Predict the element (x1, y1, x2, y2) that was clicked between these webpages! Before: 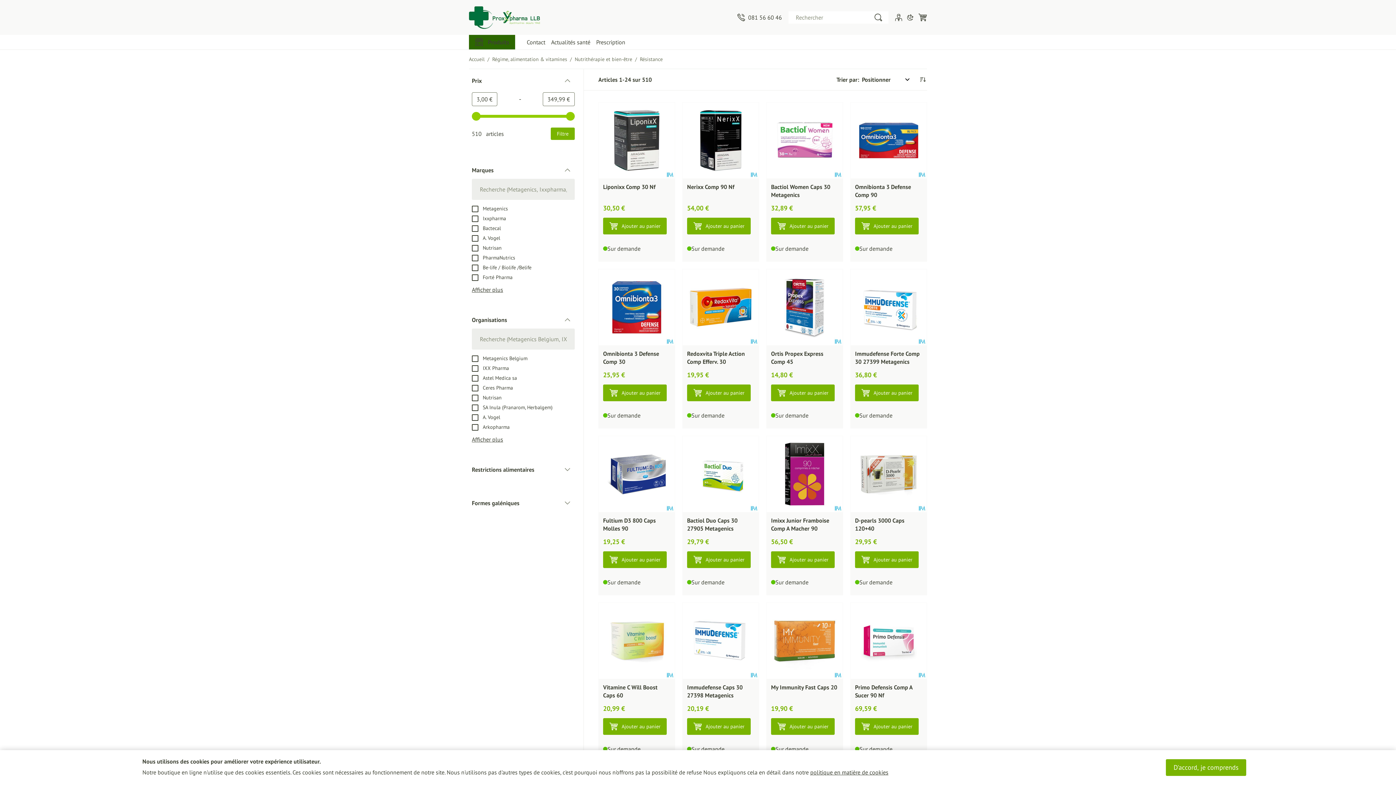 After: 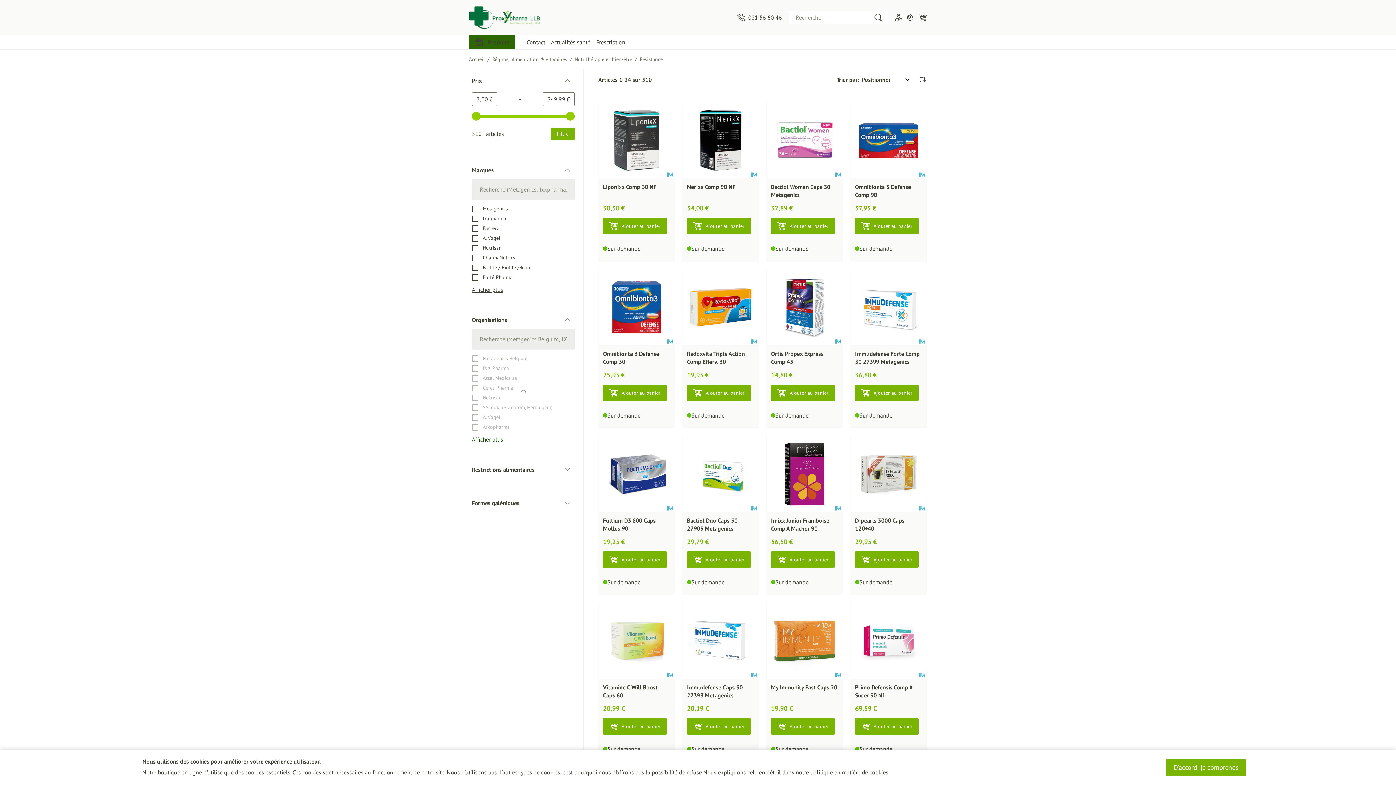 Action: label: Afficher plus bbox: (472, 435, 503, 443)